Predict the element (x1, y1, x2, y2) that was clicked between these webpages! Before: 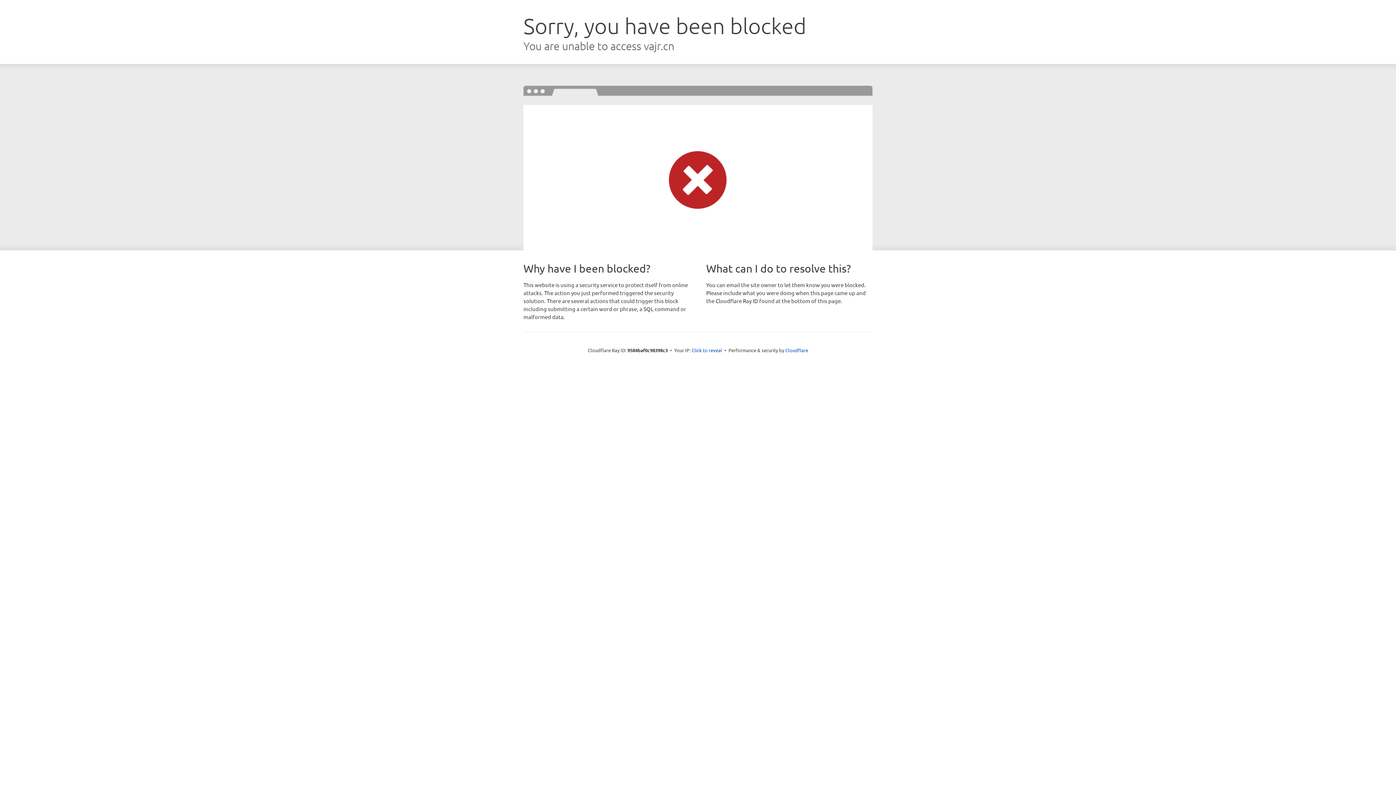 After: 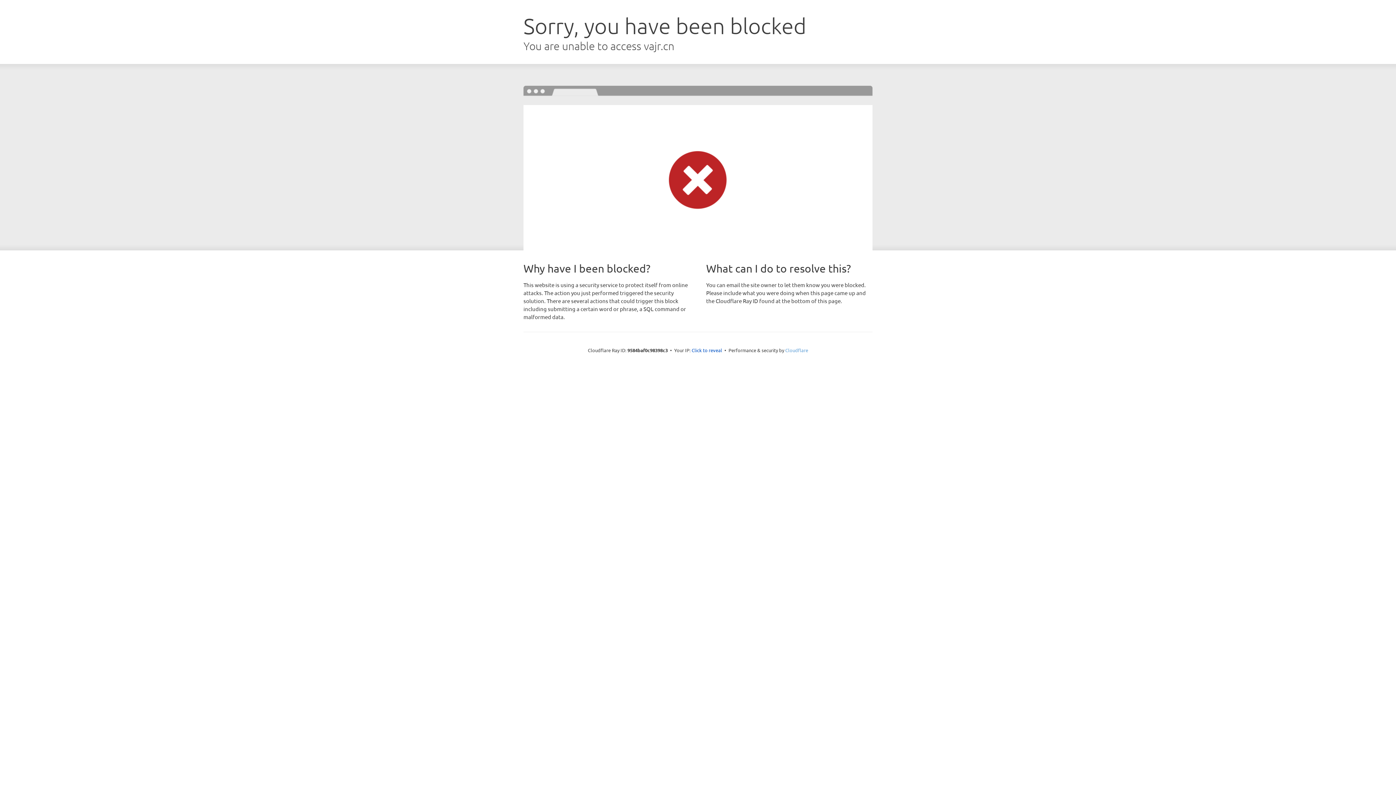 Action: label: Cloudflare bbox: (785, 347, 808, 353)